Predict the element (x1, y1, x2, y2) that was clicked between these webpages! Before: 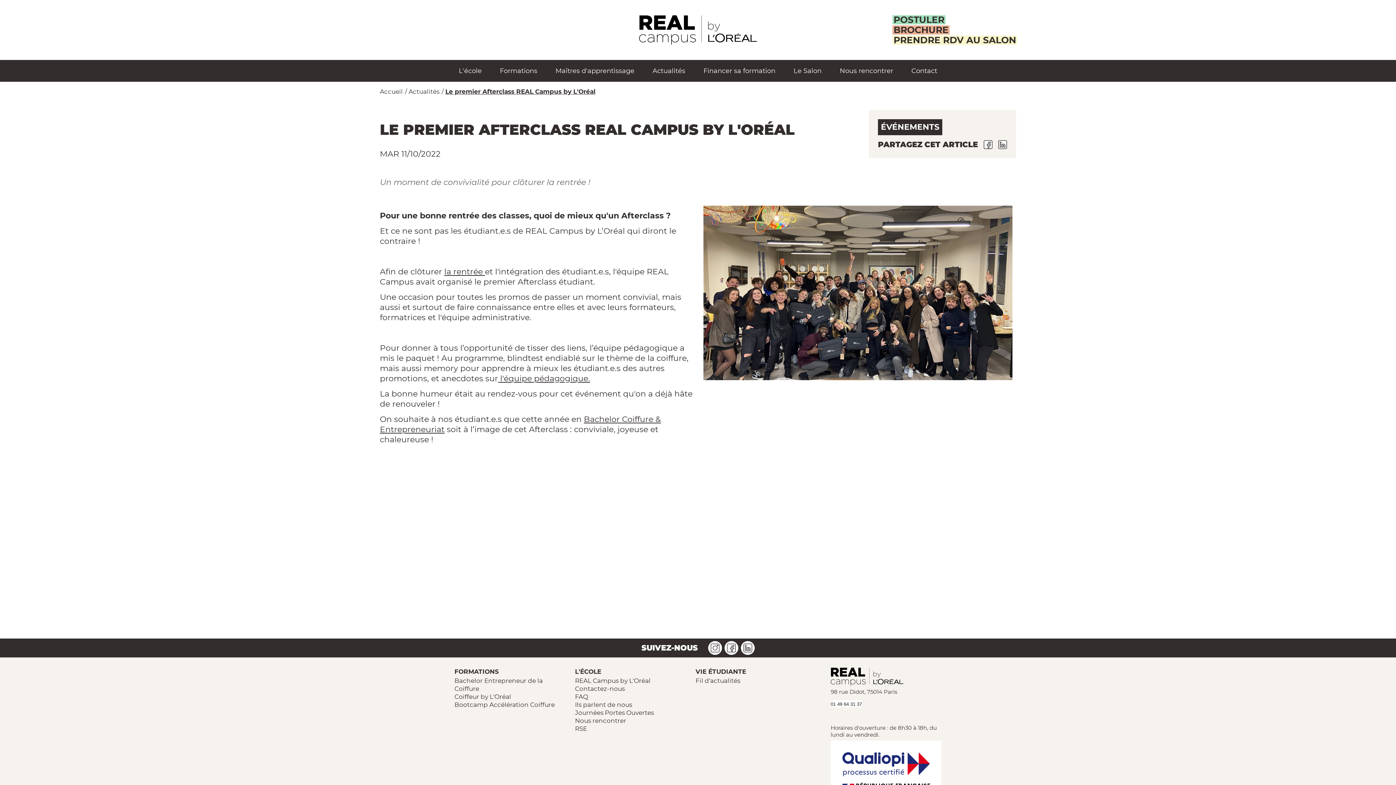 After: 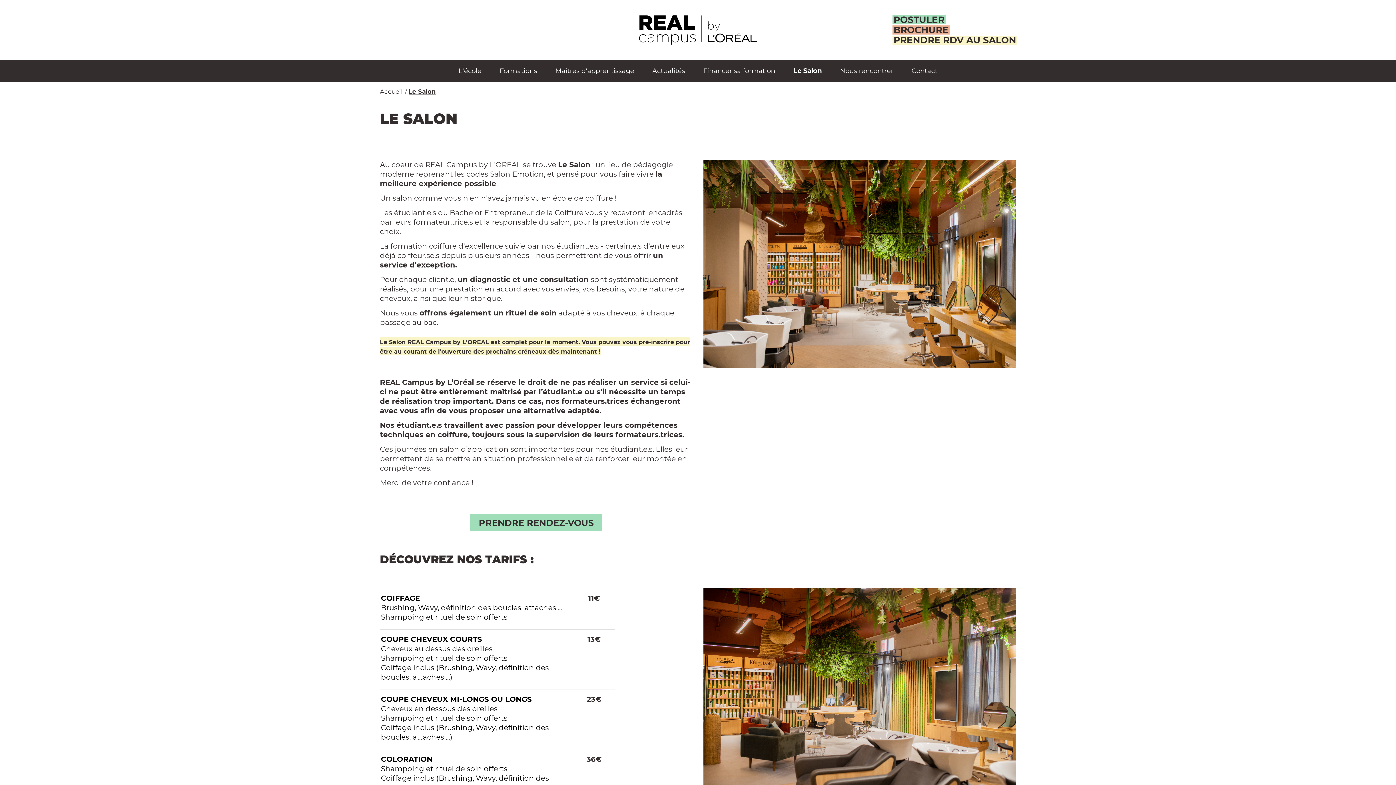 Action: bbox: (892, 35, 1017, 44) label: PRENDRE RDV AU SALON